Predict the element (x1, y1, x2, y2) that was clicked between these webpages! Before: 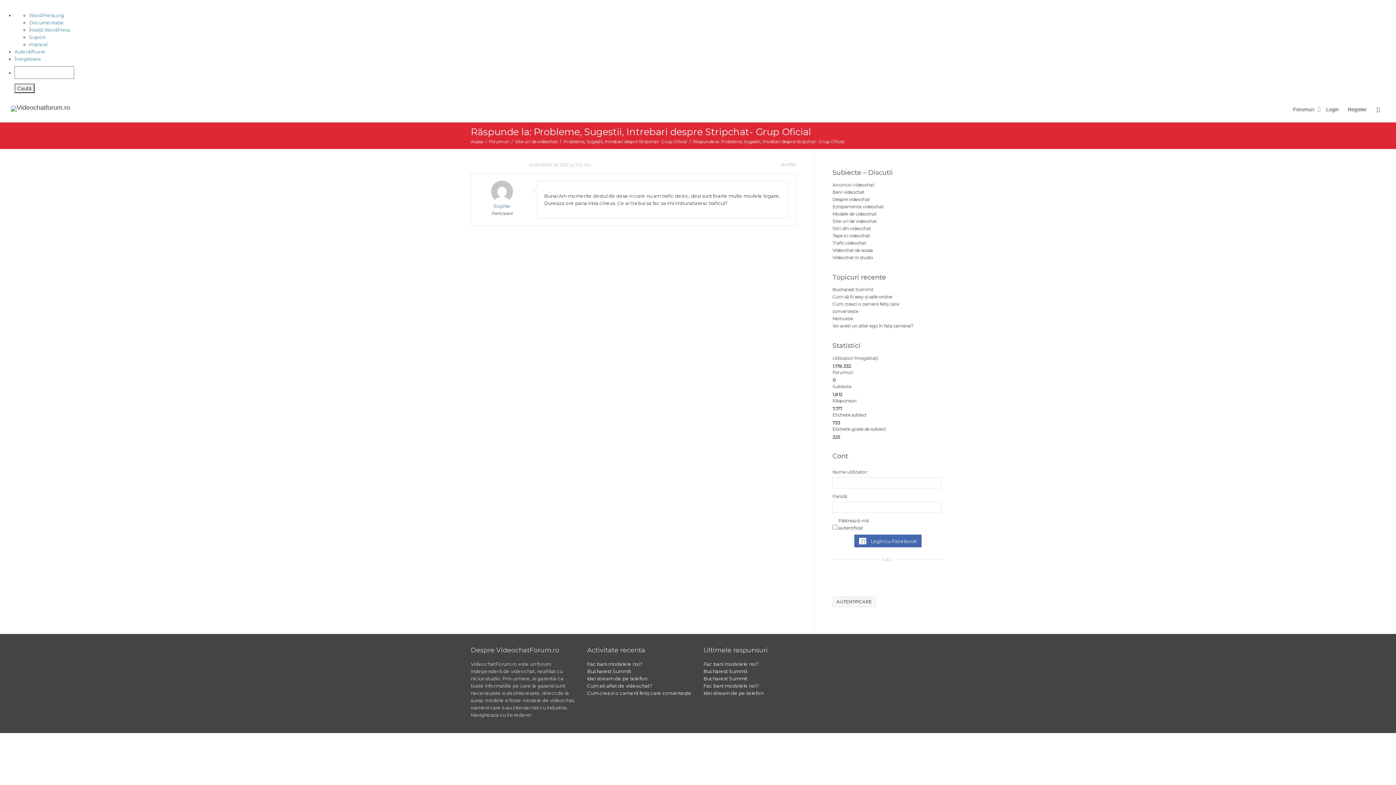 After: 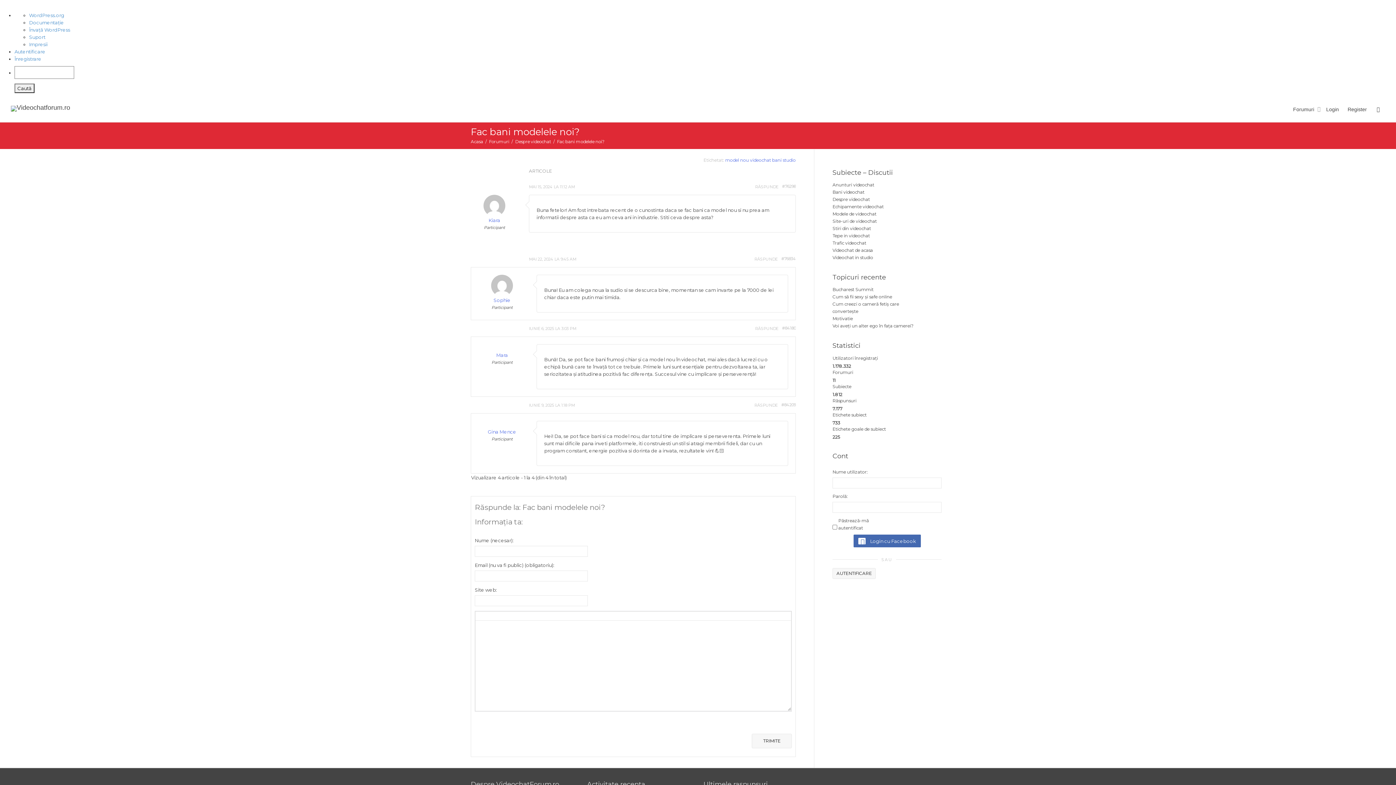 Action: label: Fac bani modelele noi? bbox: (703, 683, 758, 689)